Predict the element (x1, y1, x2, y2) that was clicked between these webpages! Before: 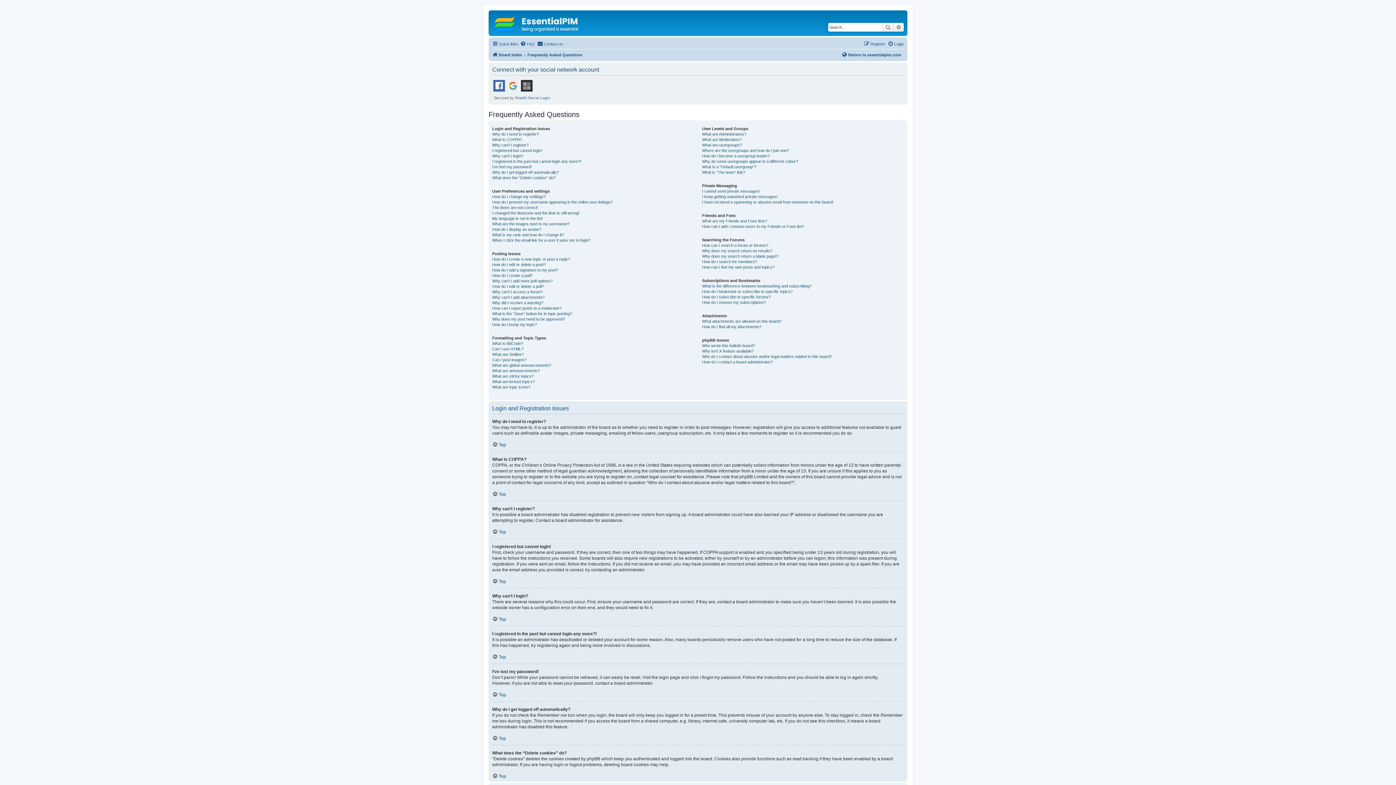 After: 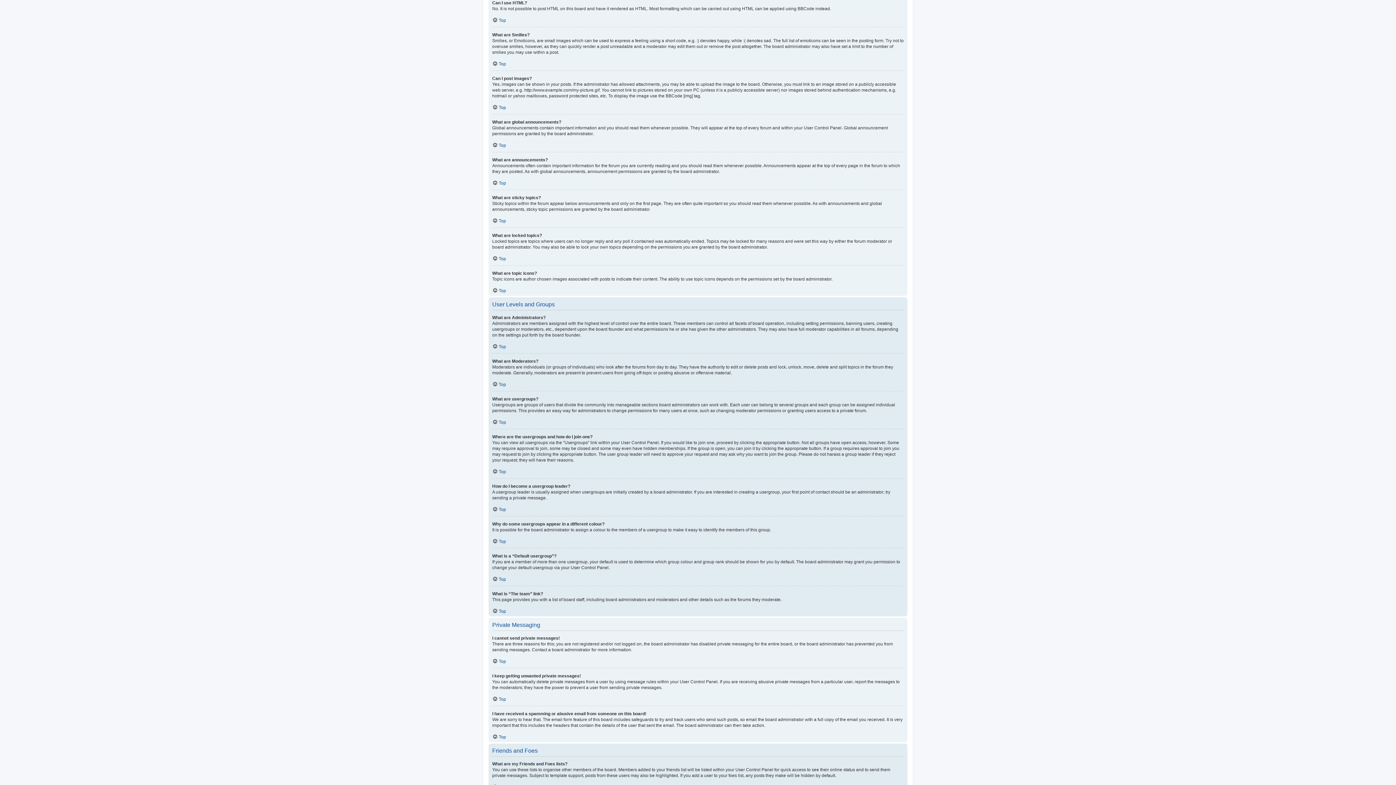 Action: bbox: (492, 346, 523, 352) label: Can I use HTML?